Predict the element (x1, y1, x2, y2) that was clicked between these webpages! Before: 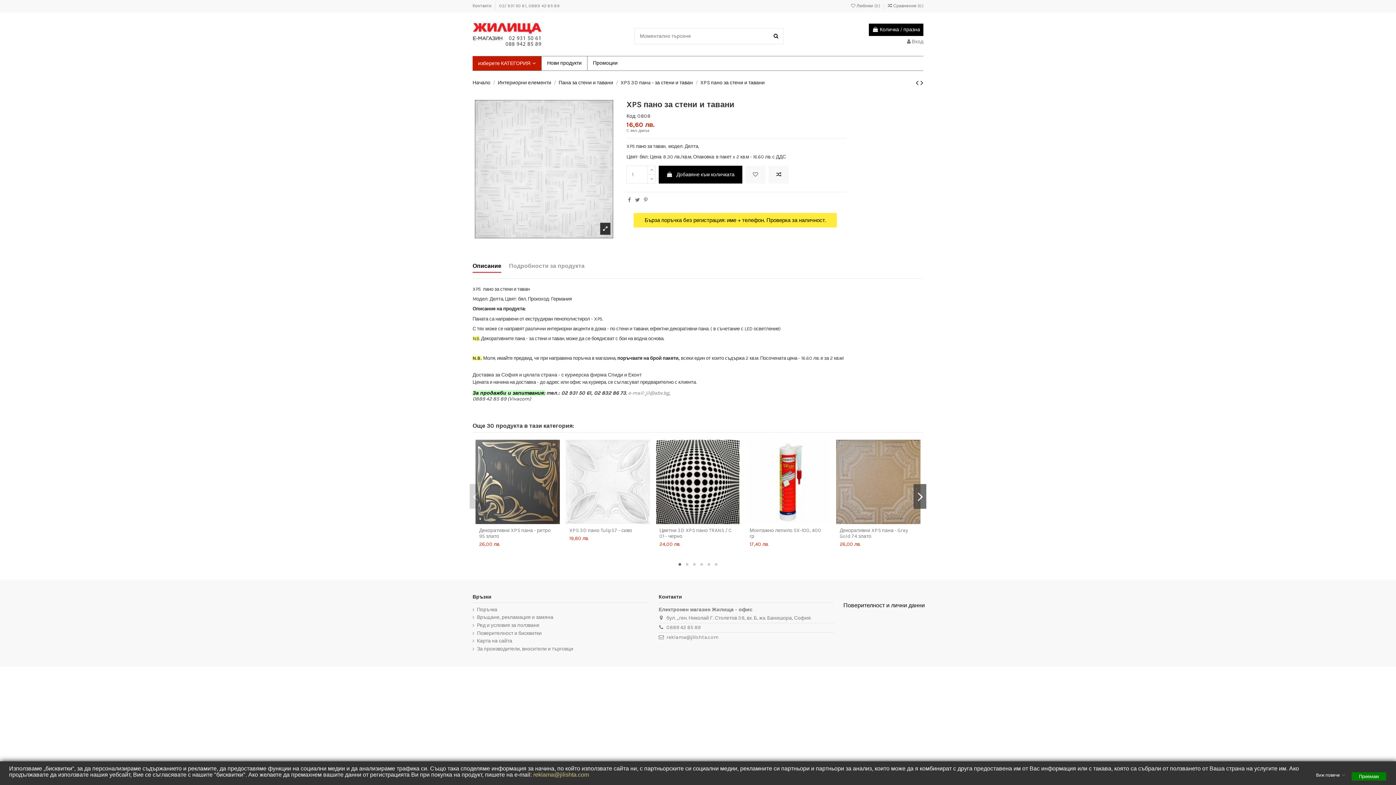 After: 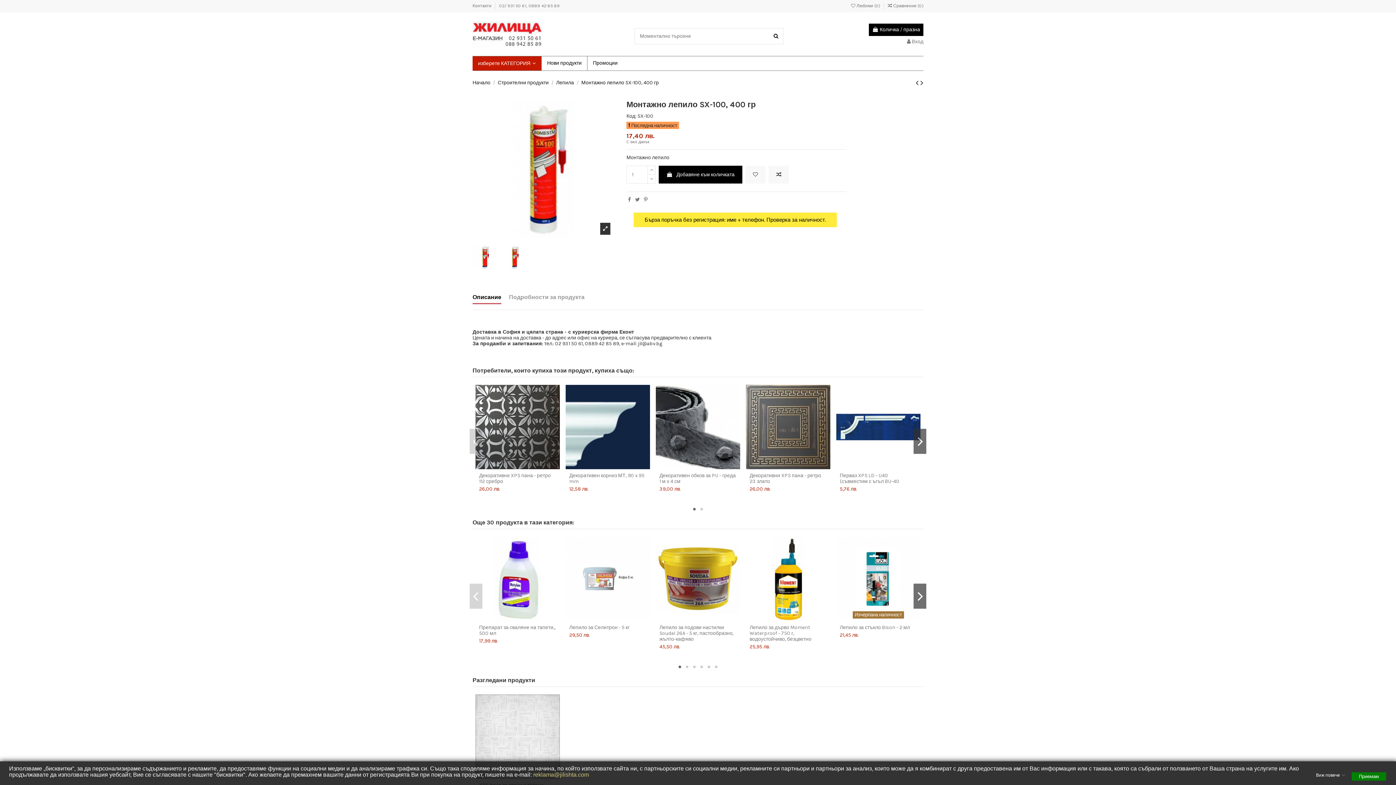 Action: label: Монтажно лепило SX-100, 400 гр bbox: (749, 527, 821, 539)